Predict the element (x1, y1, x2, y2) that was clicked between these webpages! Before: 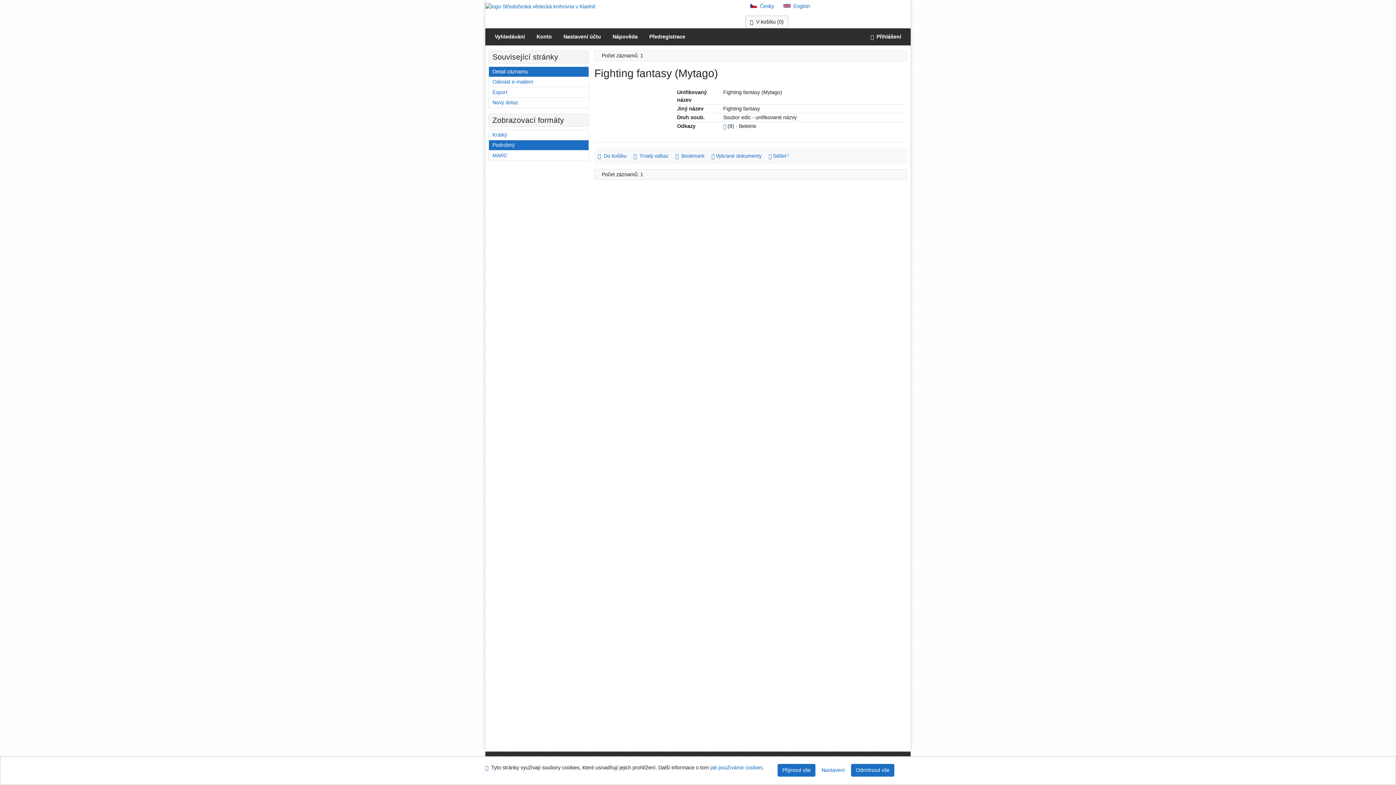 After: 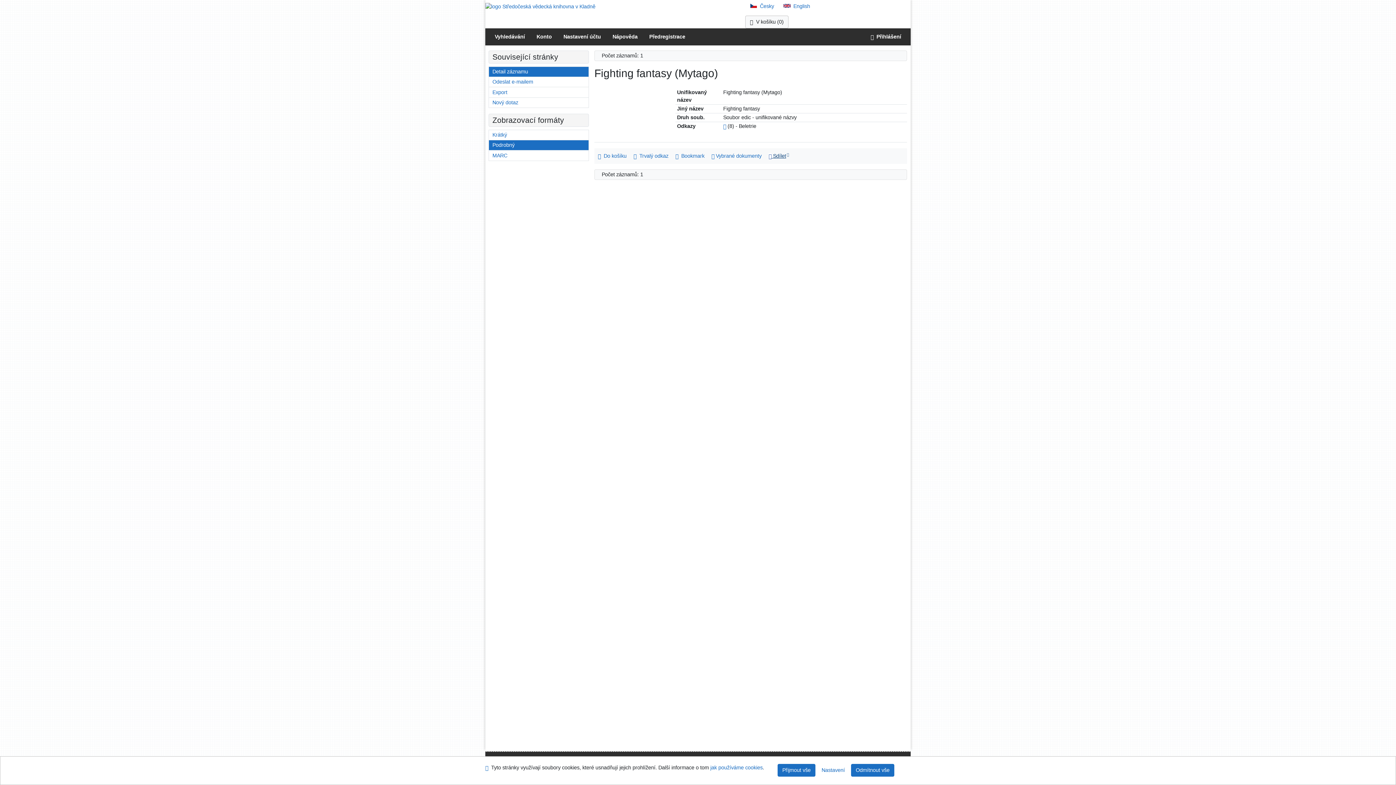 Action: label:  Sdílet bbox: (768, 153, 789, 158)